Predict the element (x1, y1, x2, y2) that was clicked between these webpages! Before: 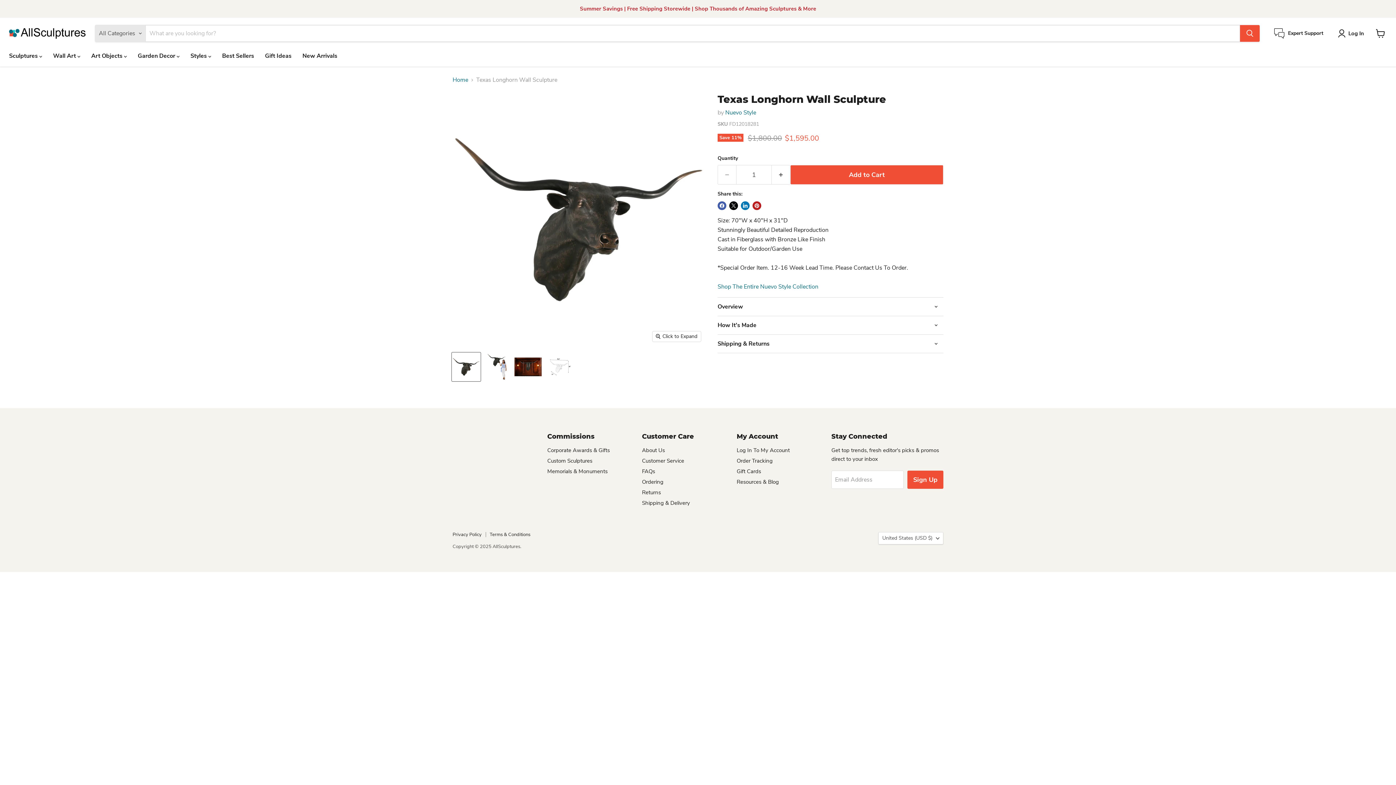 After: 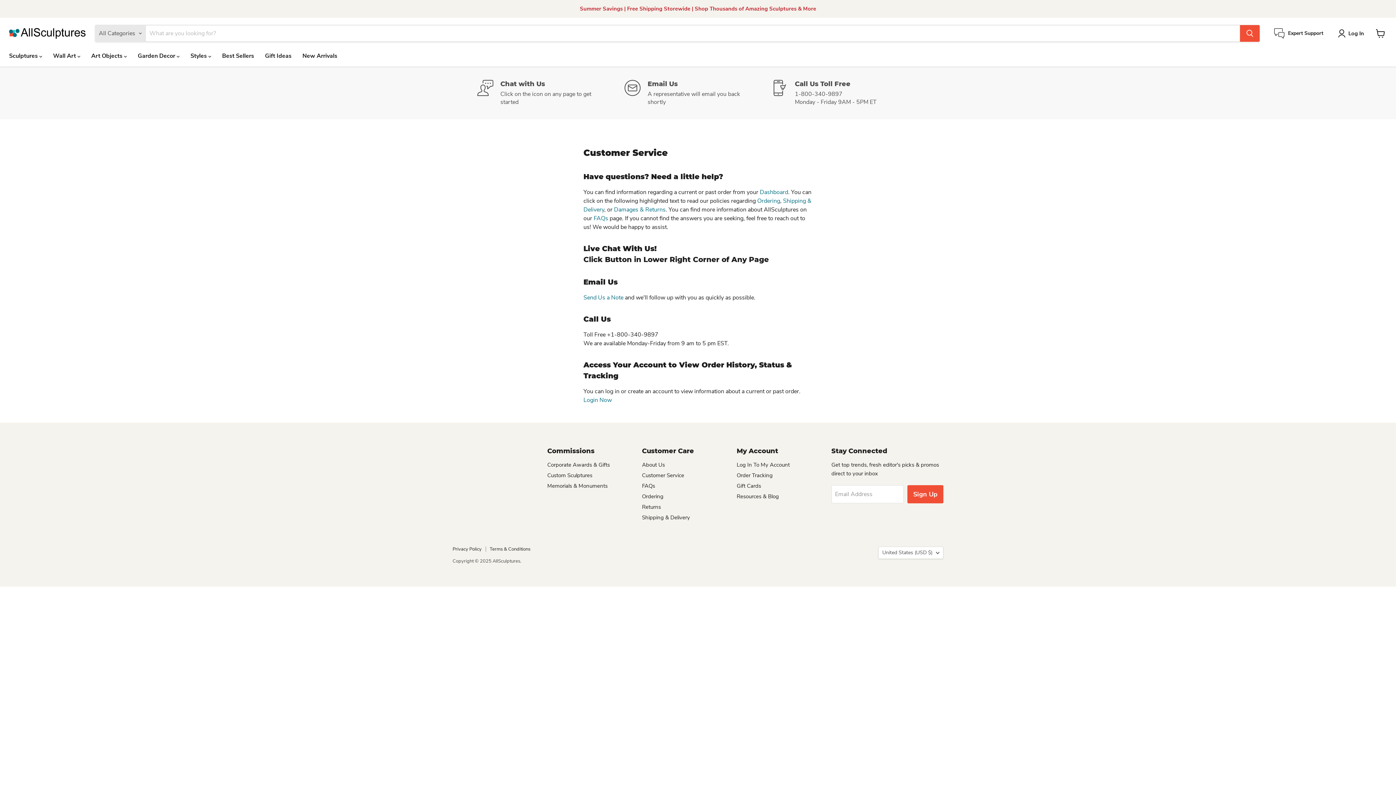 Action: bbox: (642, 457, 684, 464) label: Customer Service